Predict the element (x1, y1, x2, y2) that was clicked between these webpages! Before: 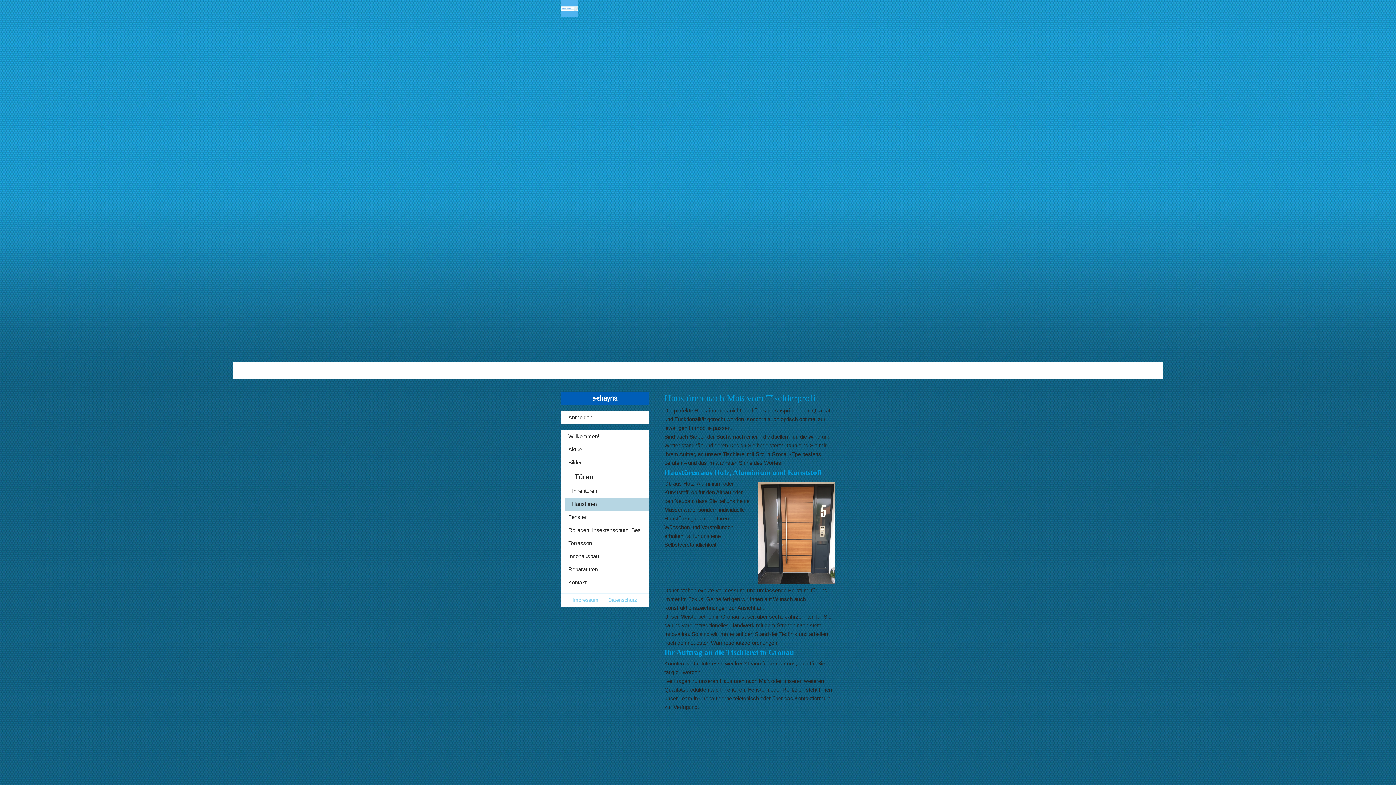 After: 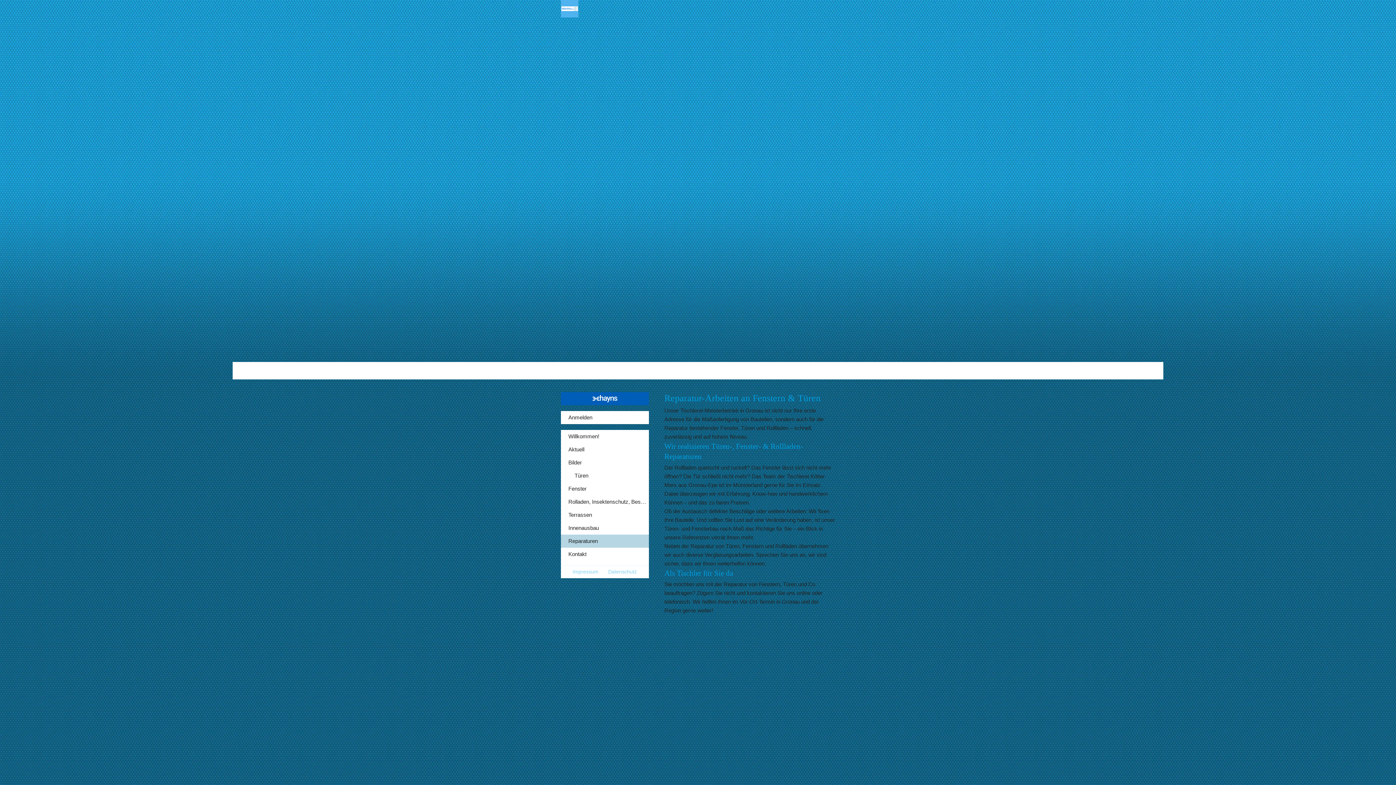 Action: label: Reparaturen bbox: (560, 563, 648, 576)